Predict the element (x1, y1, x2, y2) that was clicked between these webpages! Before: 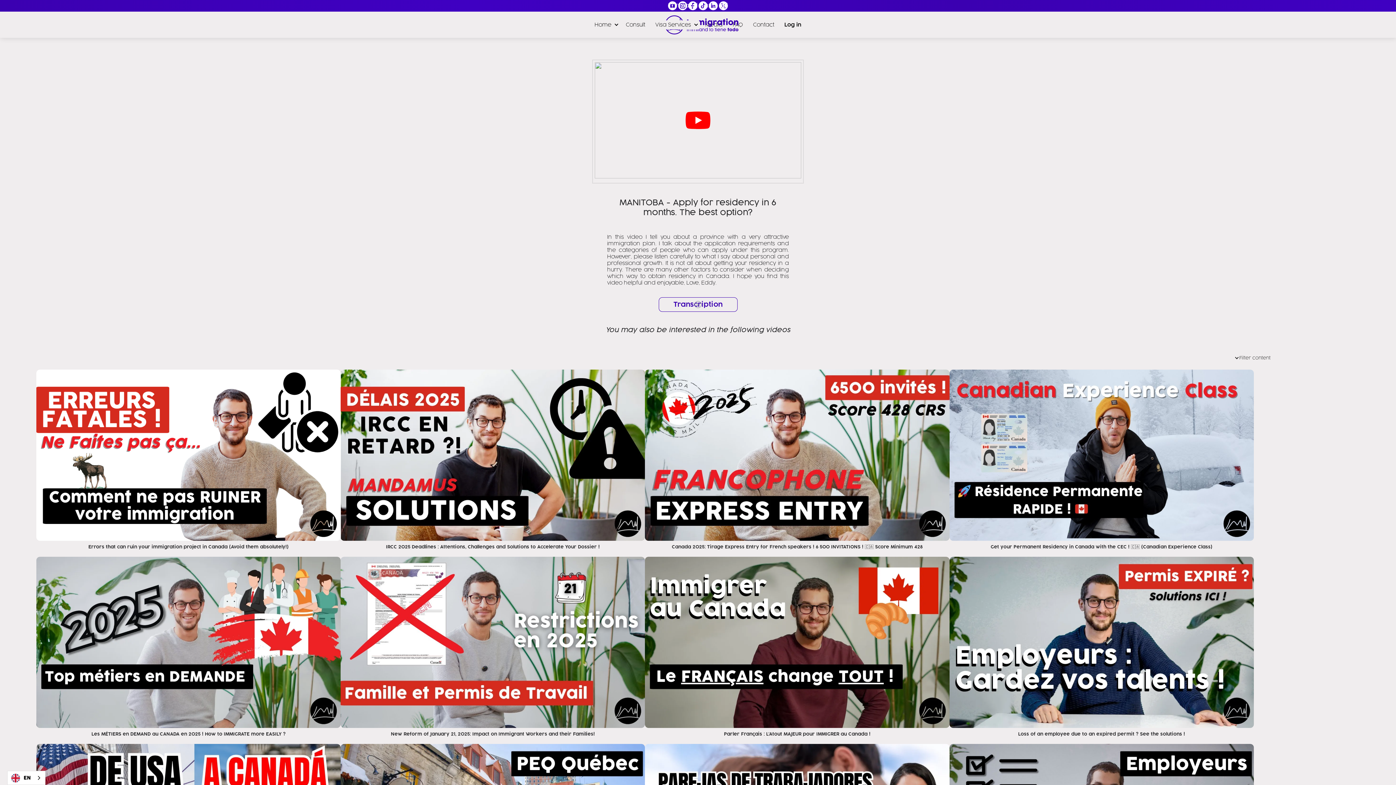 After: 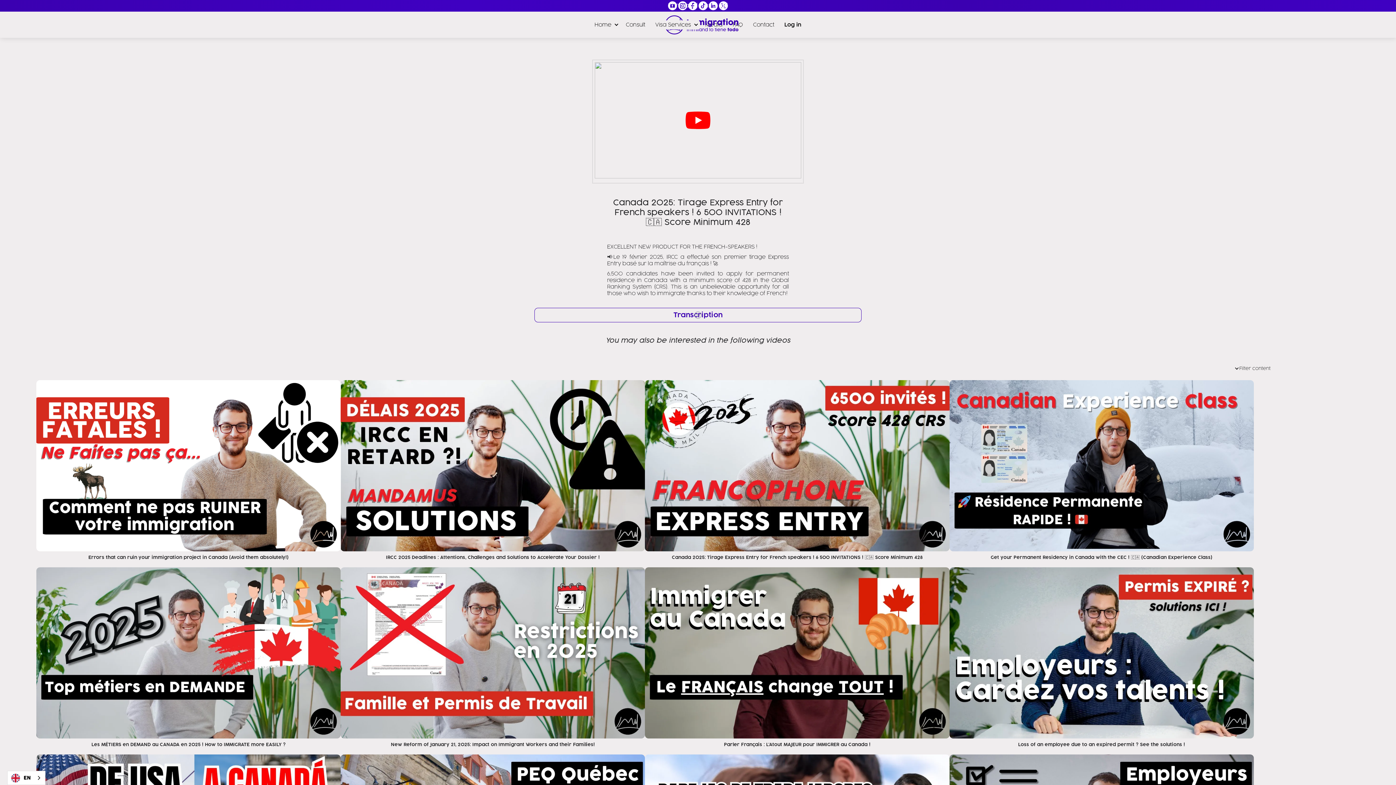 Action: label: Canada 2025: Tirage Express Entry for French speakers ! 6 500 INVITATIONS ! 🇨🇦 Score Minimum 428 bbox: (645, 369, 949, 557)